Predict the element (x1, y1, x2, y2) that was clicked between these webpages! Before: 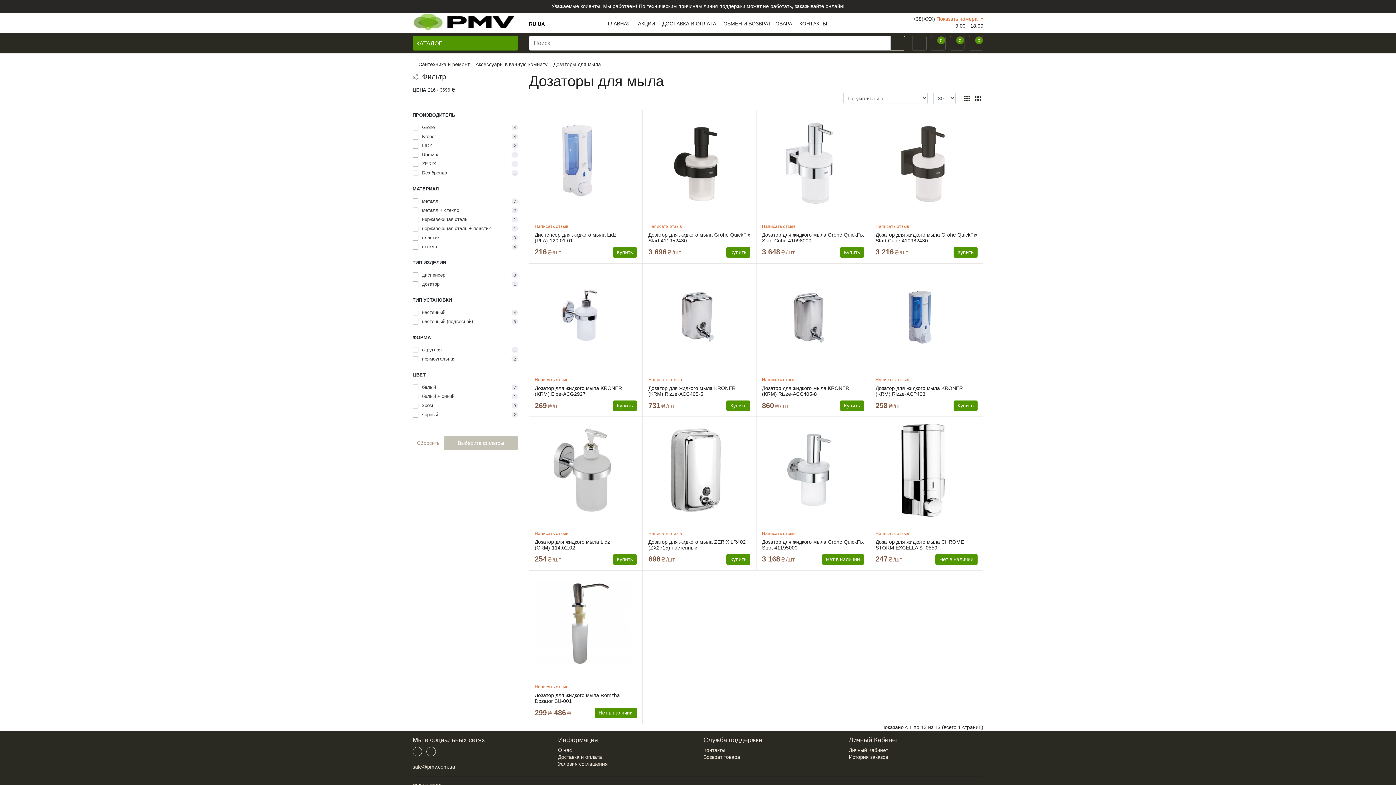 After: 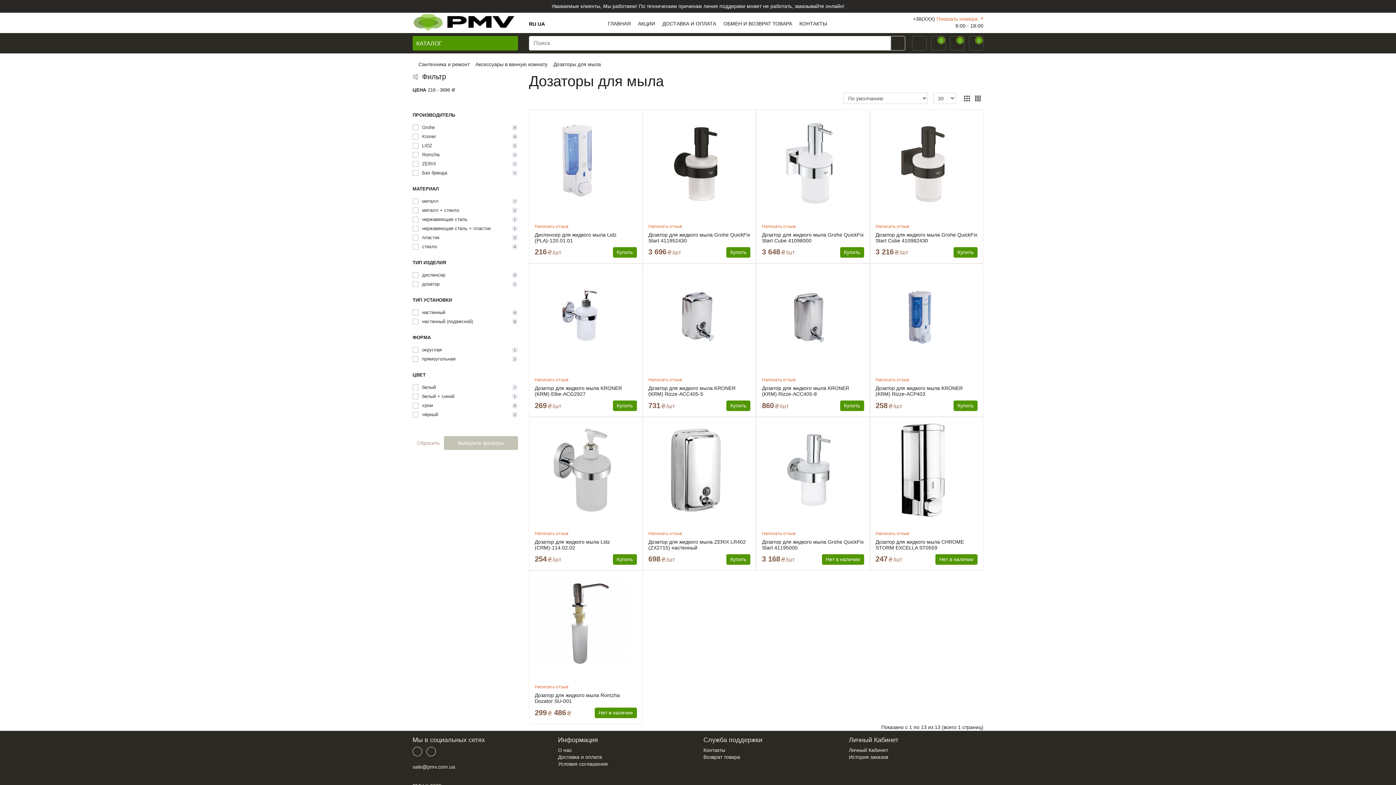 Action: bbox: (961, 92, 972, 104)